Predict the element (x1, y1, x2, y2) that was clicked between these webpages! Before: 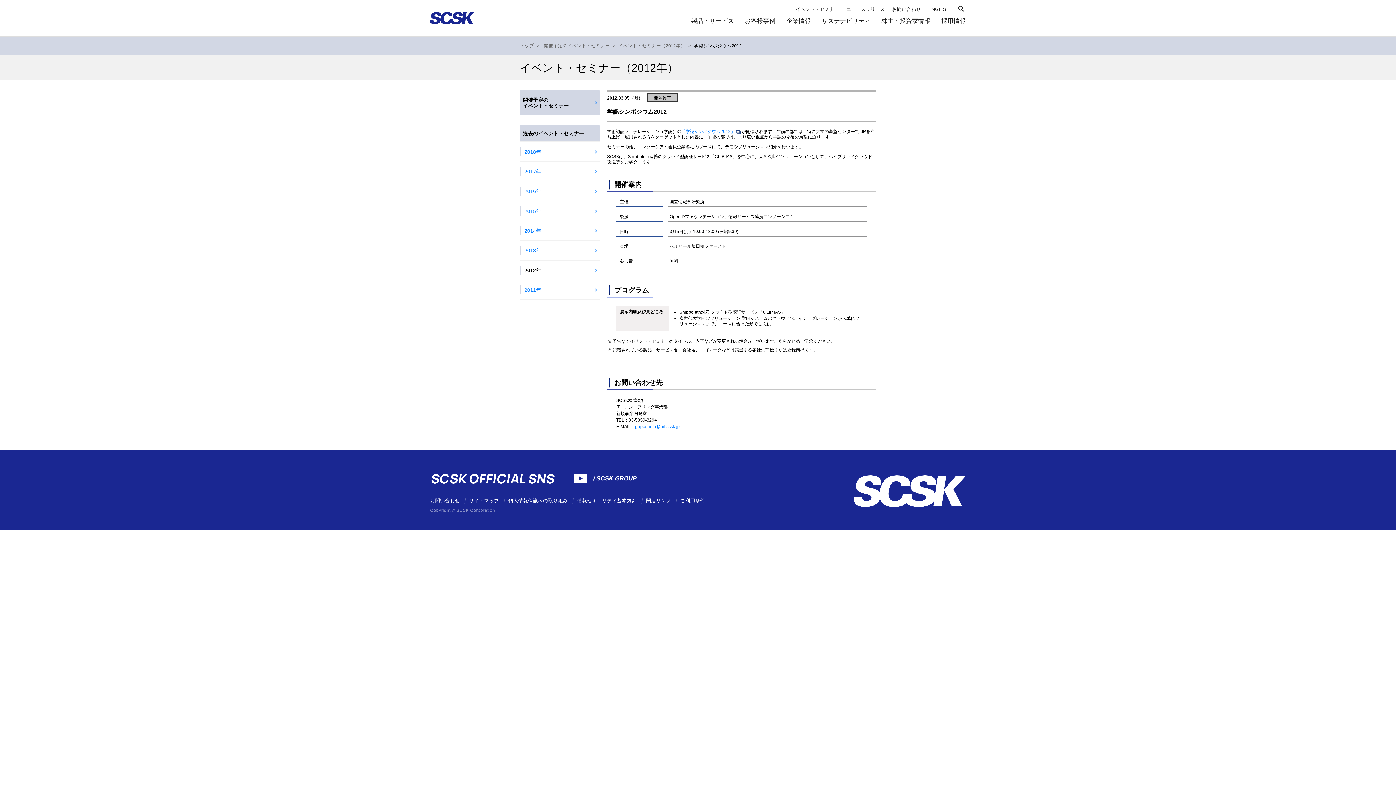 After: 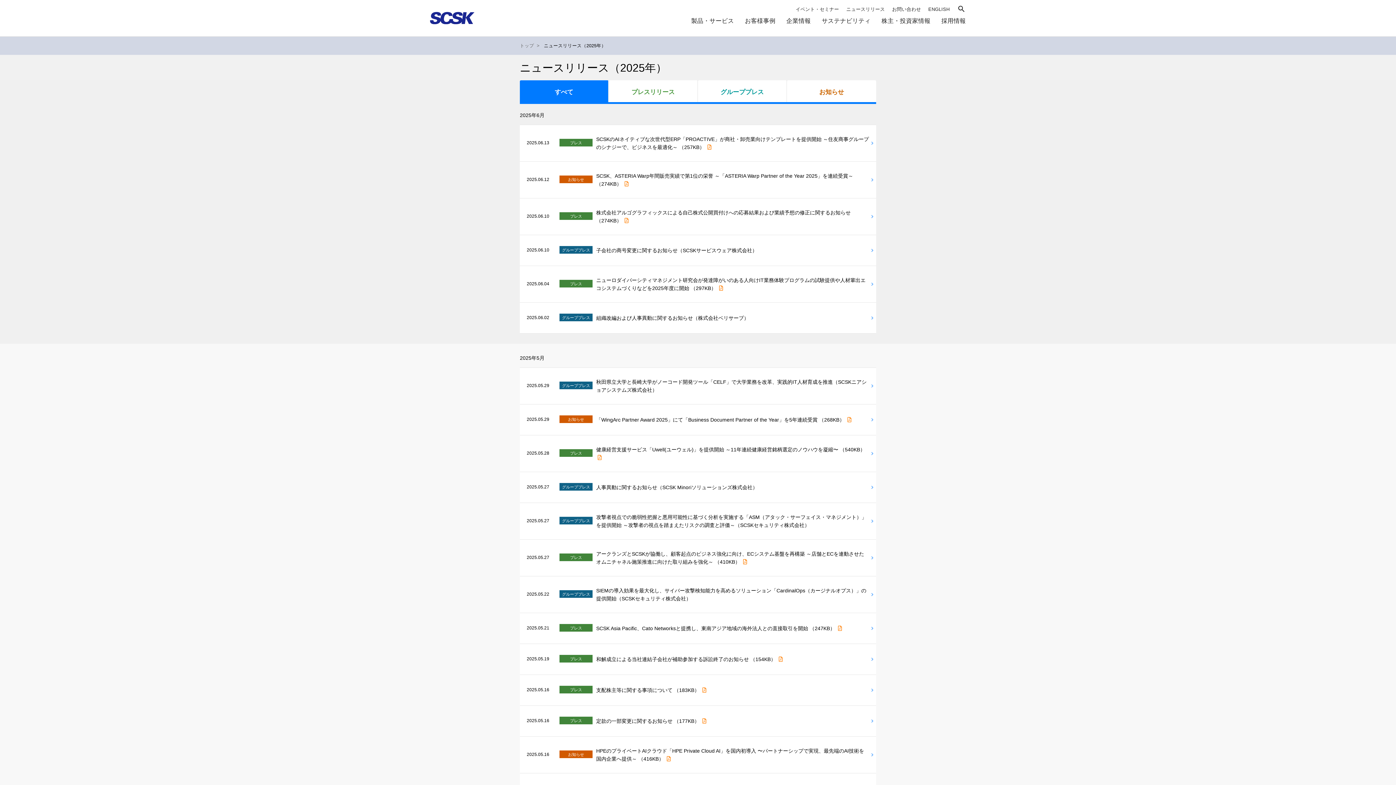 Action: bbox: (846, 0, 885, 13) label: ニュースリリース